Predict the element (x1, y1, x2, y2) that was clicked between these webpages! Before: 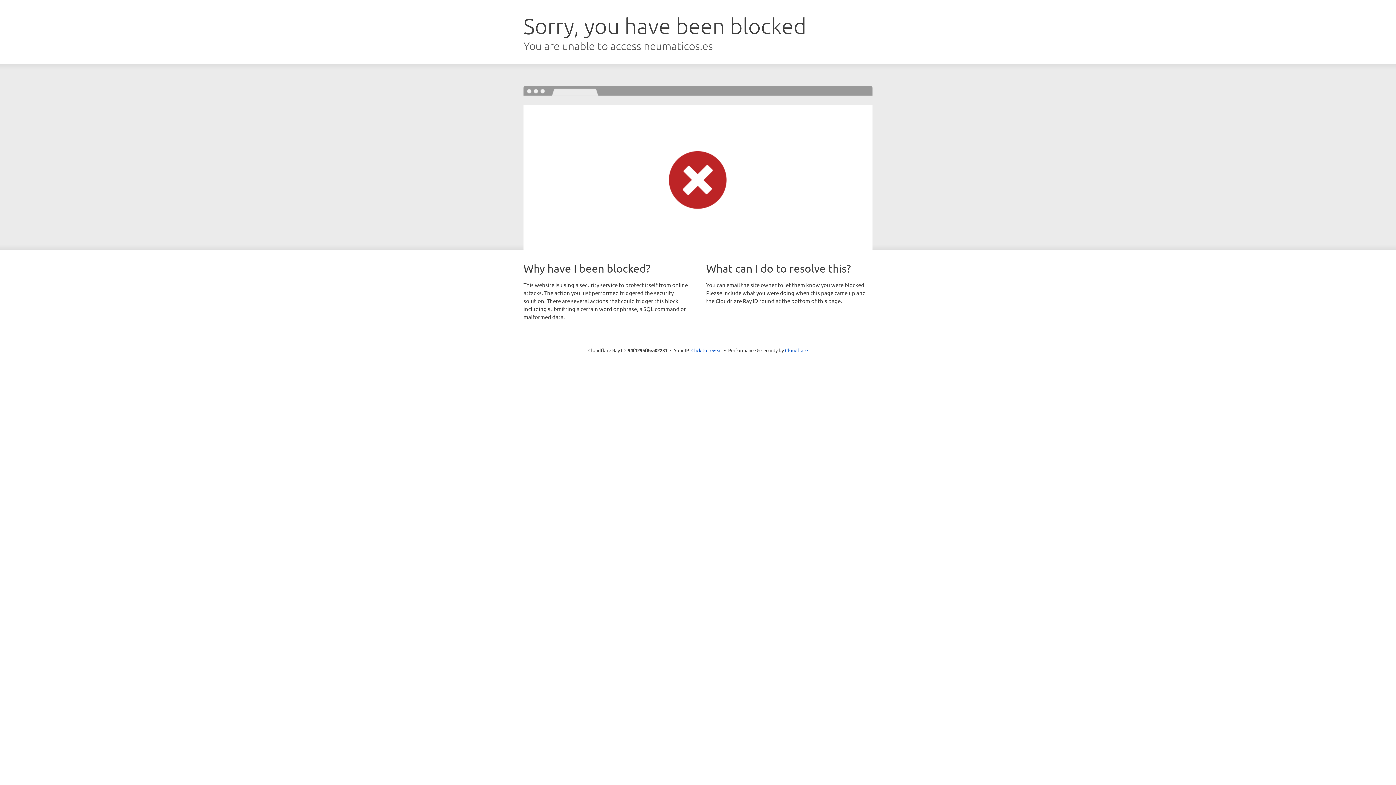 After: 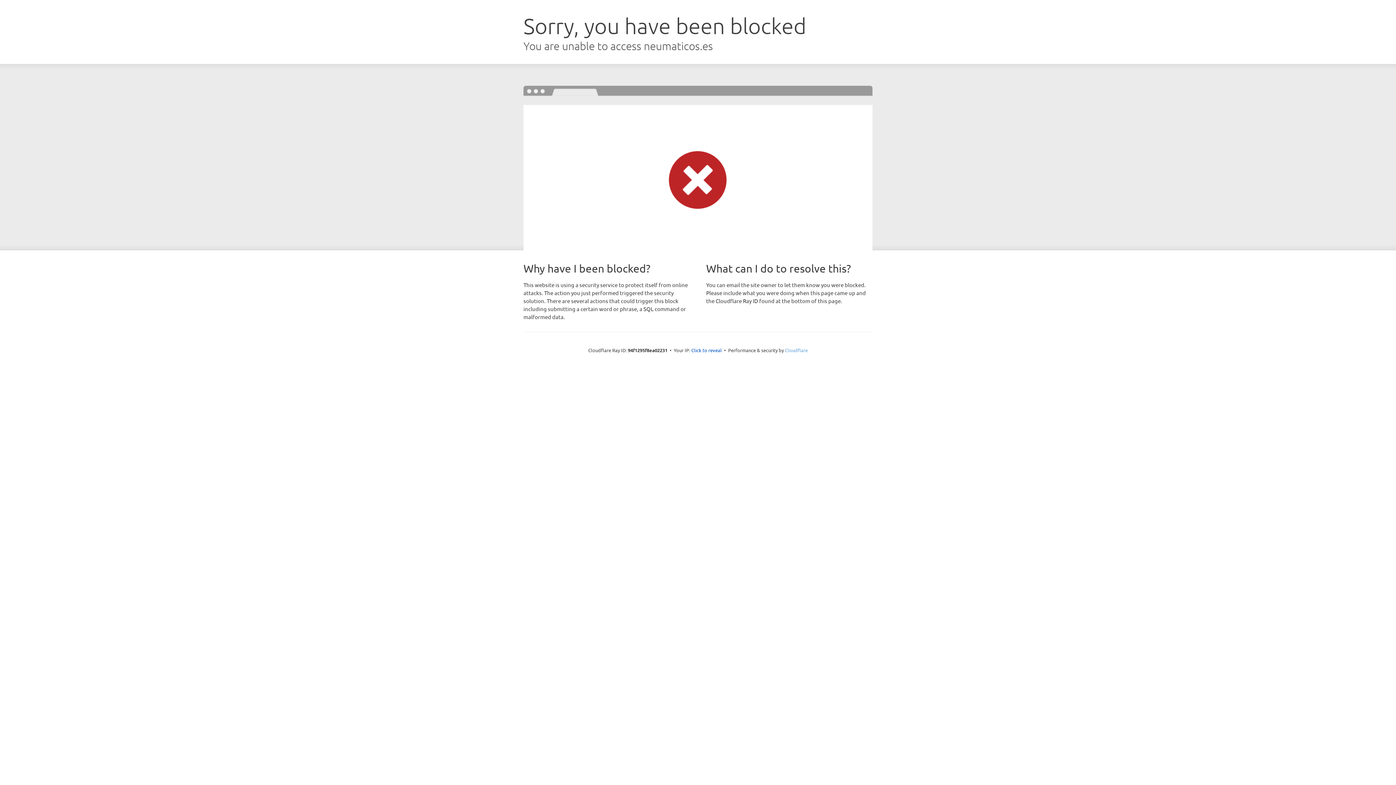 Action: label: Cloudflare bbox: (785, 347, 808, 353)